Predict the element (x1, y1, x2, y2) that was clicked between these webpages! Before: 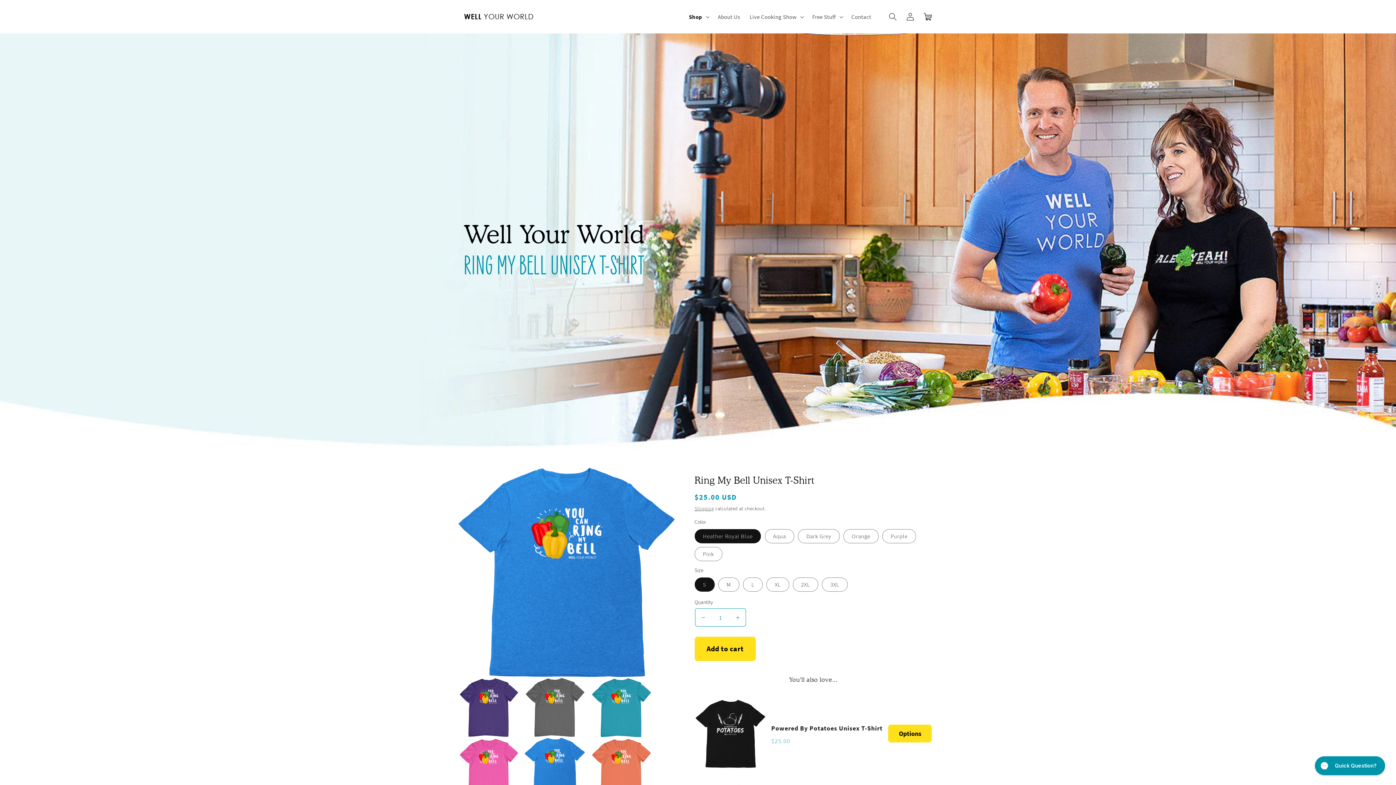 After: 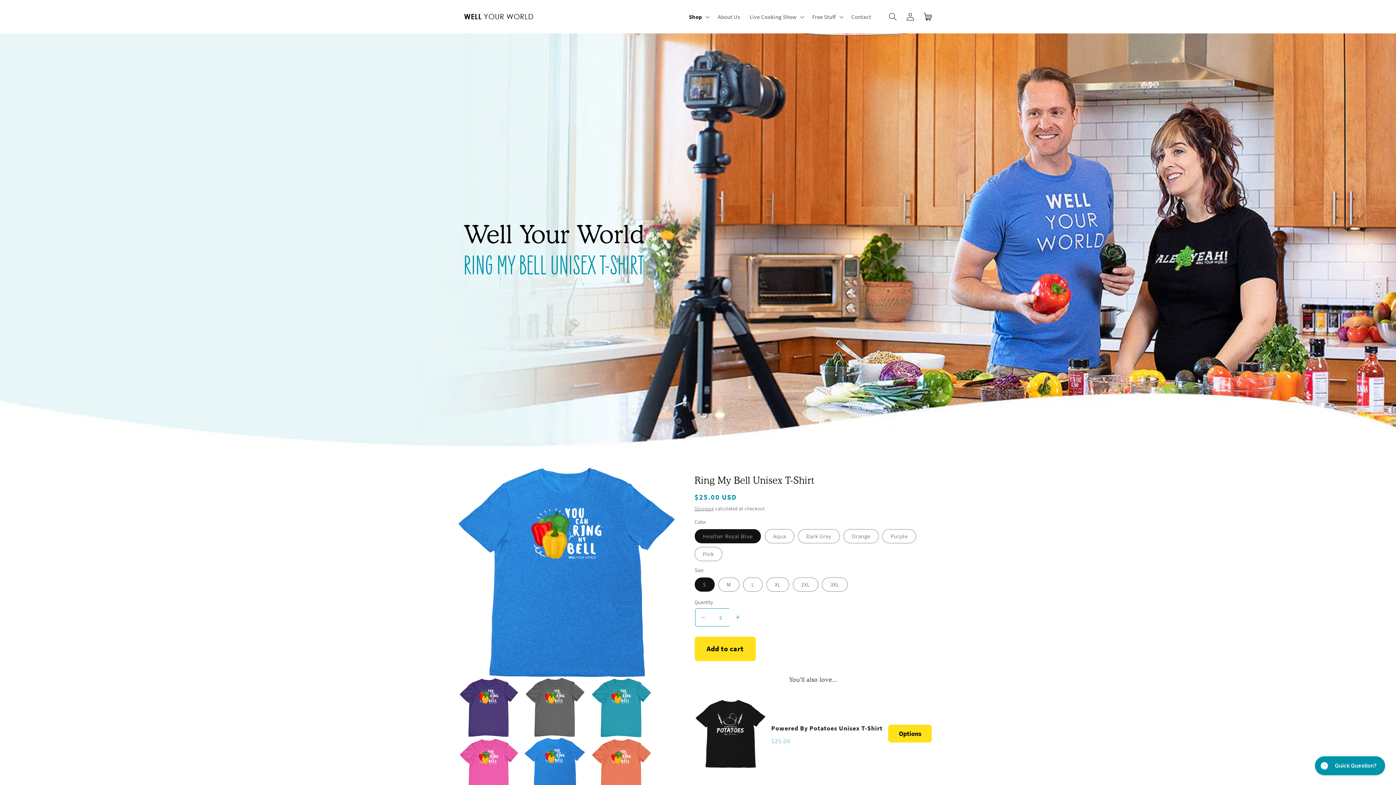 Action: label: Increase quantity for Ring My Bell Unisex T-Shirt bbox: (729, 608, 746, 627)